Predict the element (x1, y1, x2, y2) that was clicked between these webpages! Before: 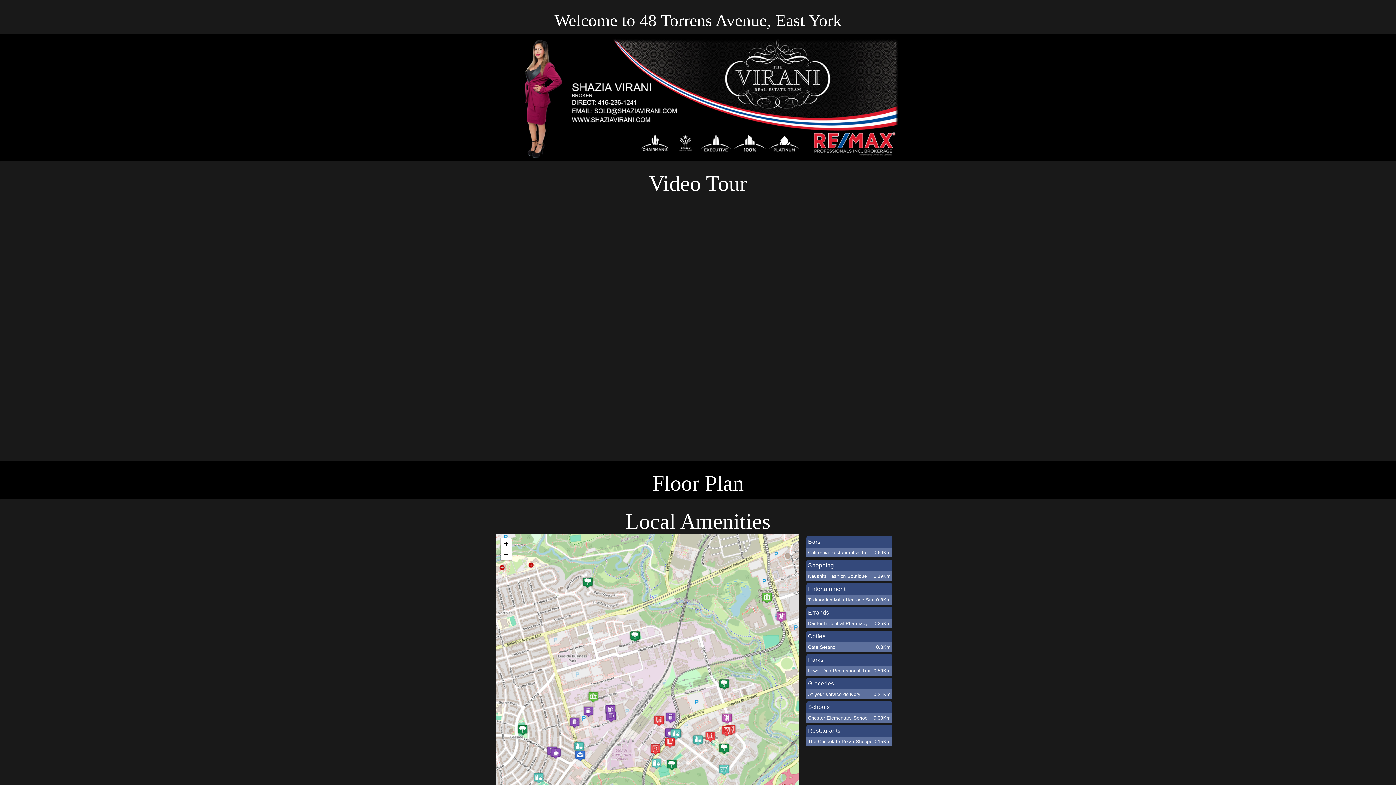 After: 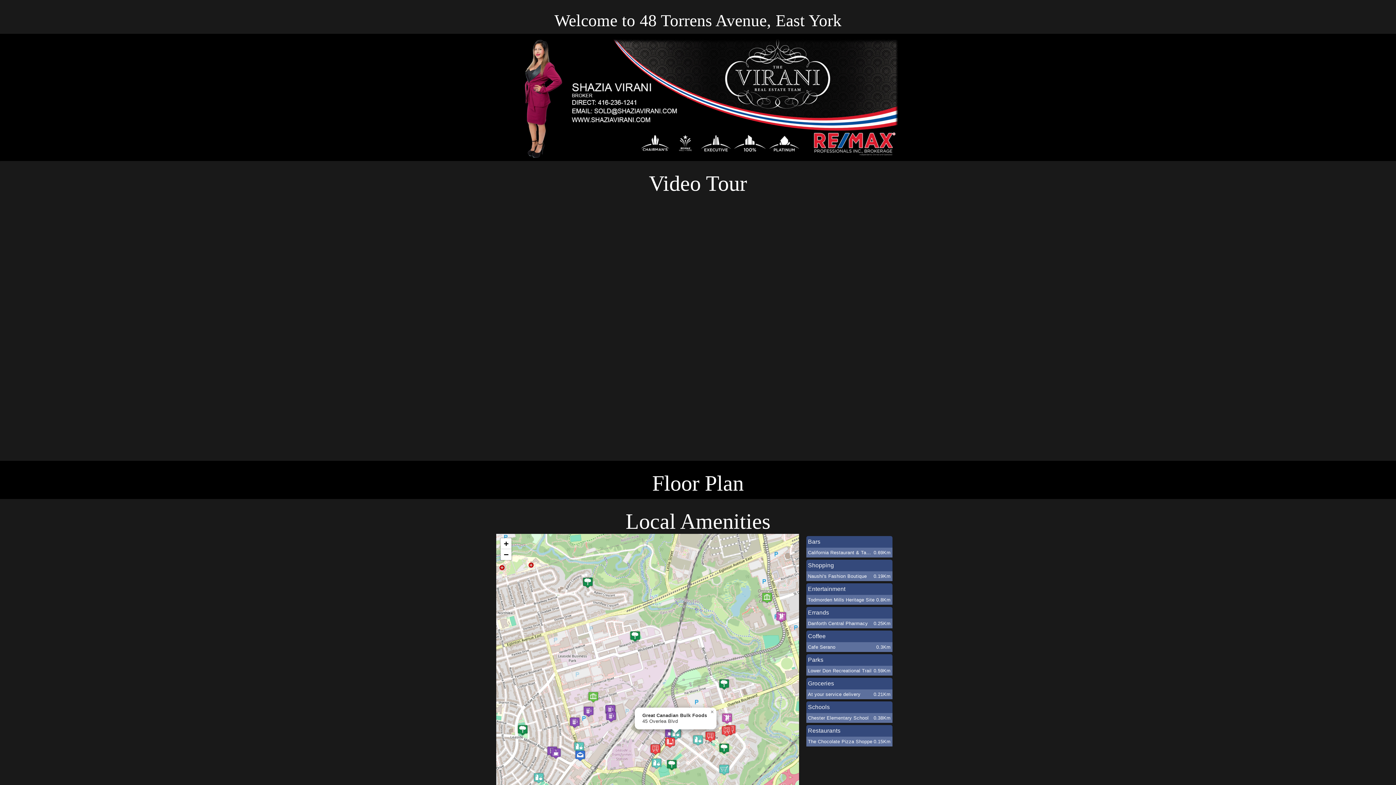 Action: bbox: (670, 728, 681, 740)